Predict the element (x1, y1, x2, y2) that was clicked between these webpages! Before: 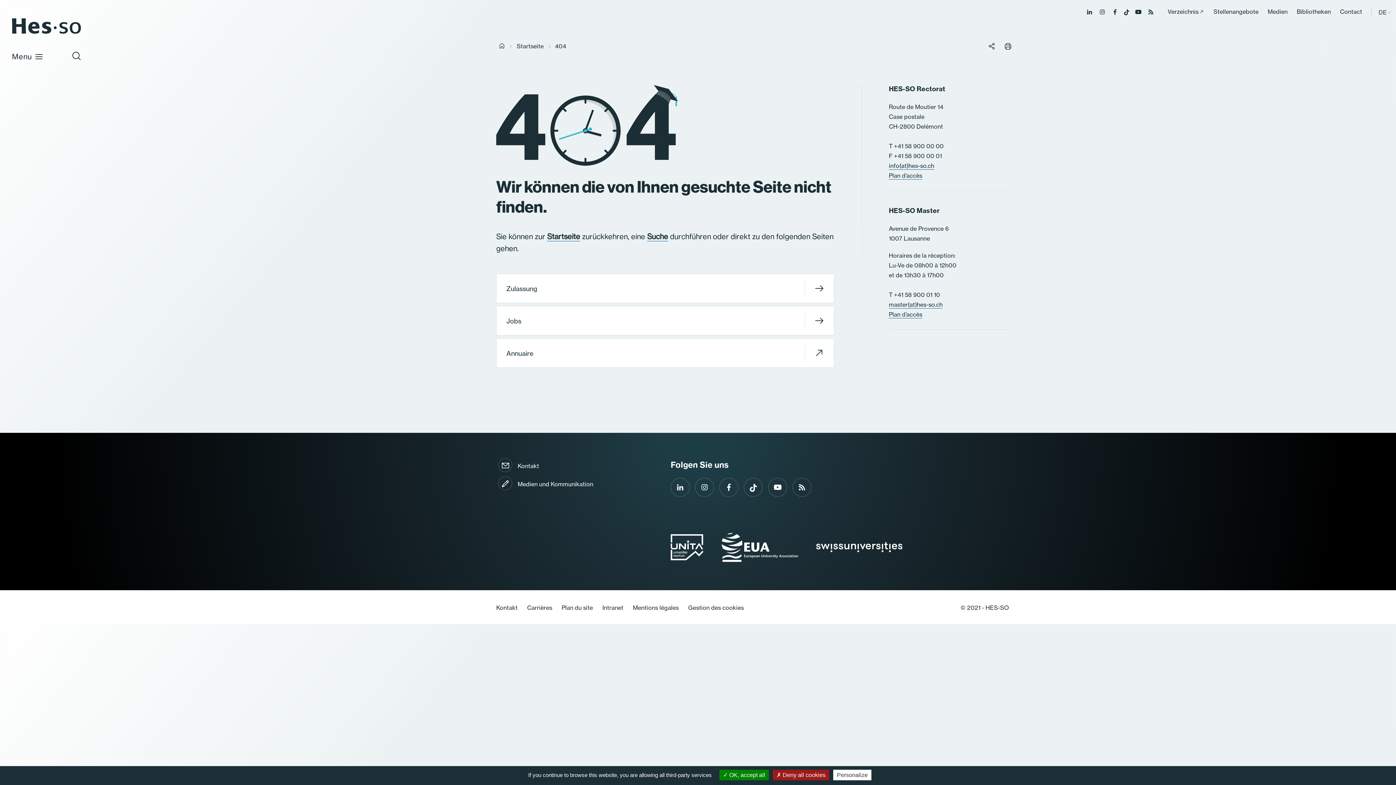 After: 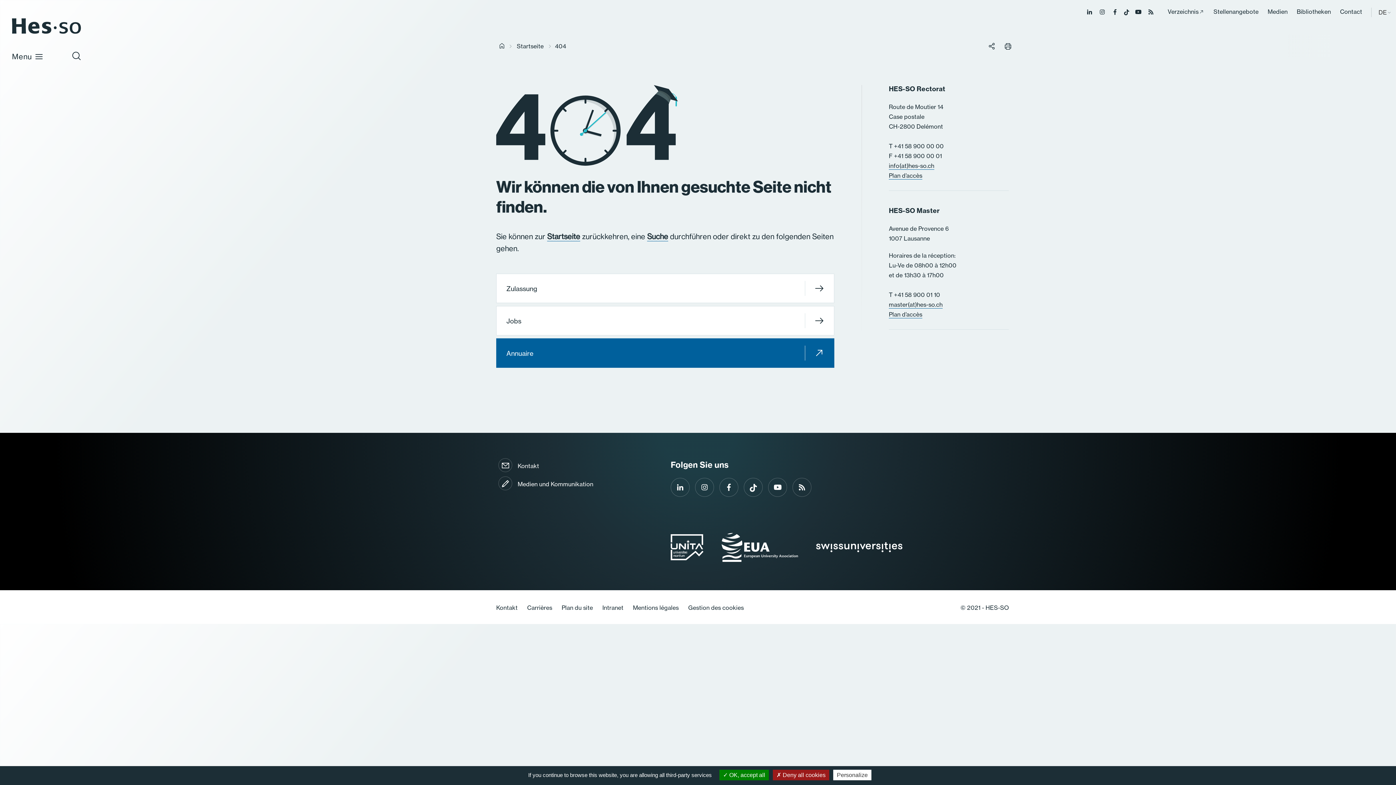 Action: bbox: (496, 338, 834, 368) label: Annuaire